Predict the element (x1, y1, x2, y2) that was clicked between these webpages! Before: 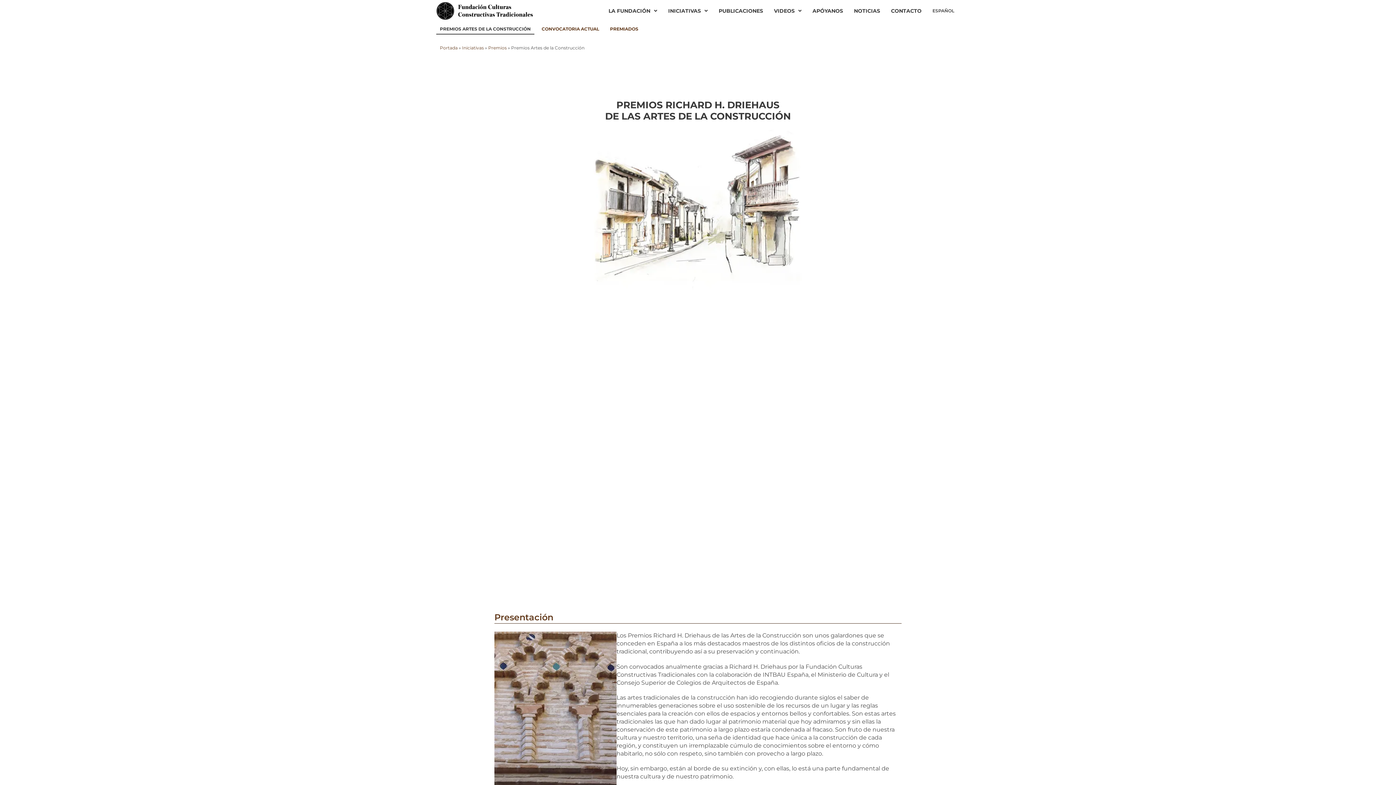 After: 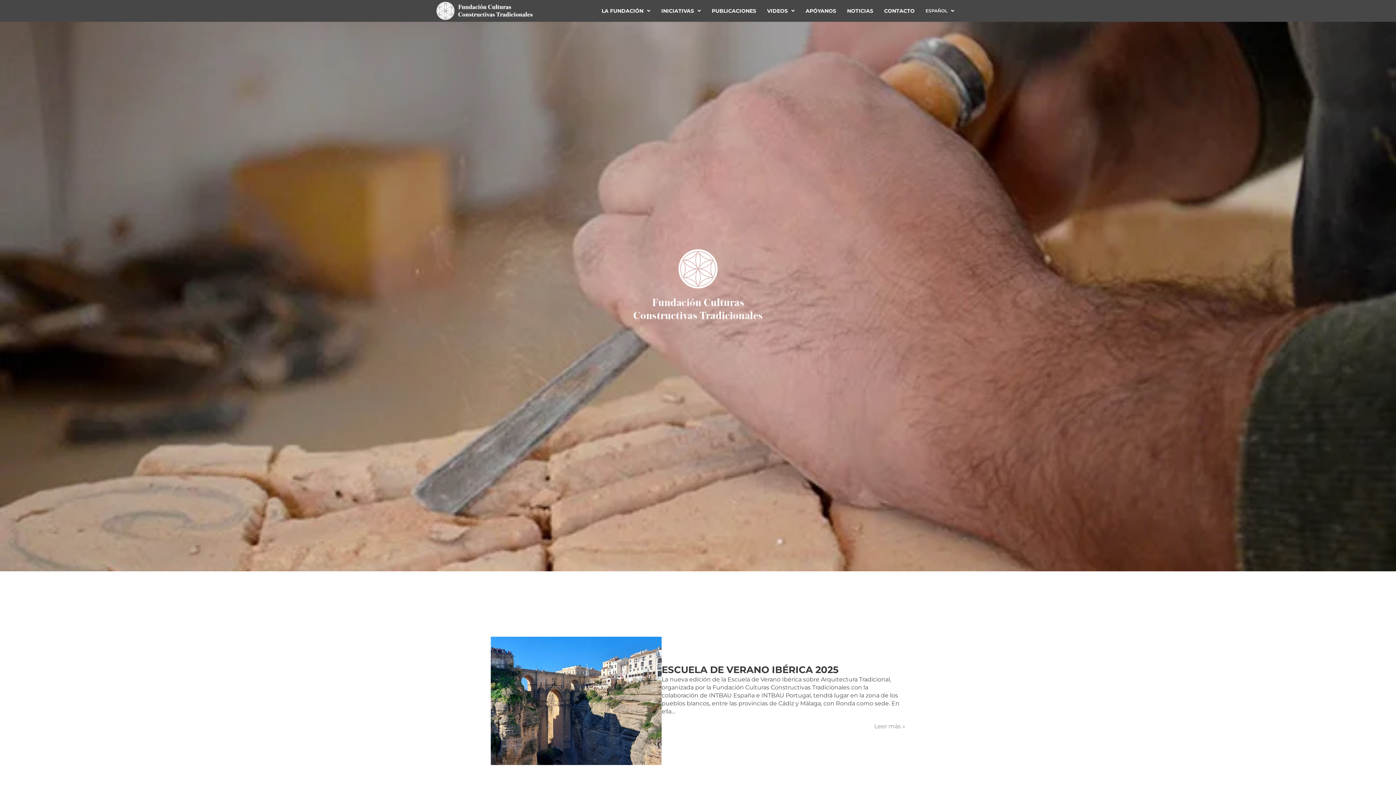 Action: label: Portada bbox: (440, 45, 457, 50)